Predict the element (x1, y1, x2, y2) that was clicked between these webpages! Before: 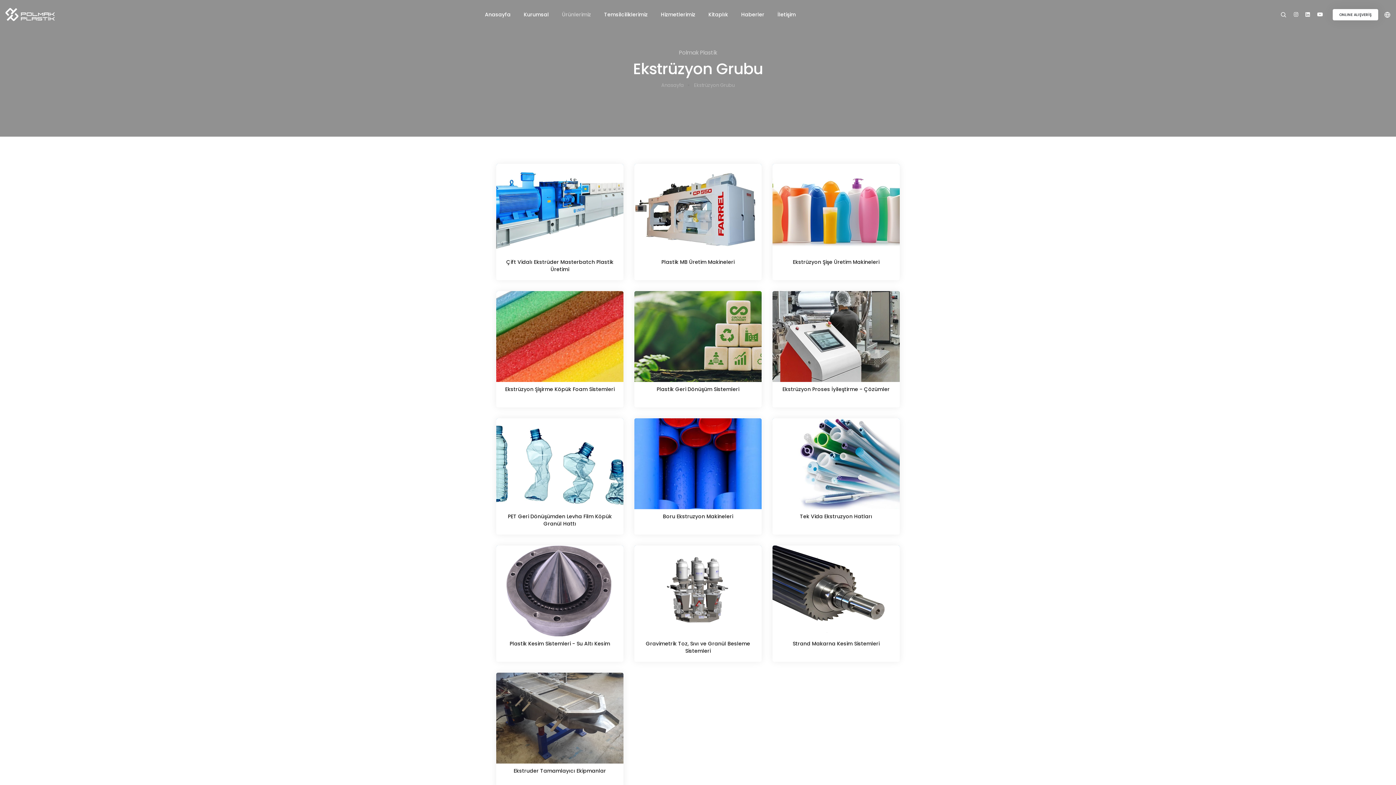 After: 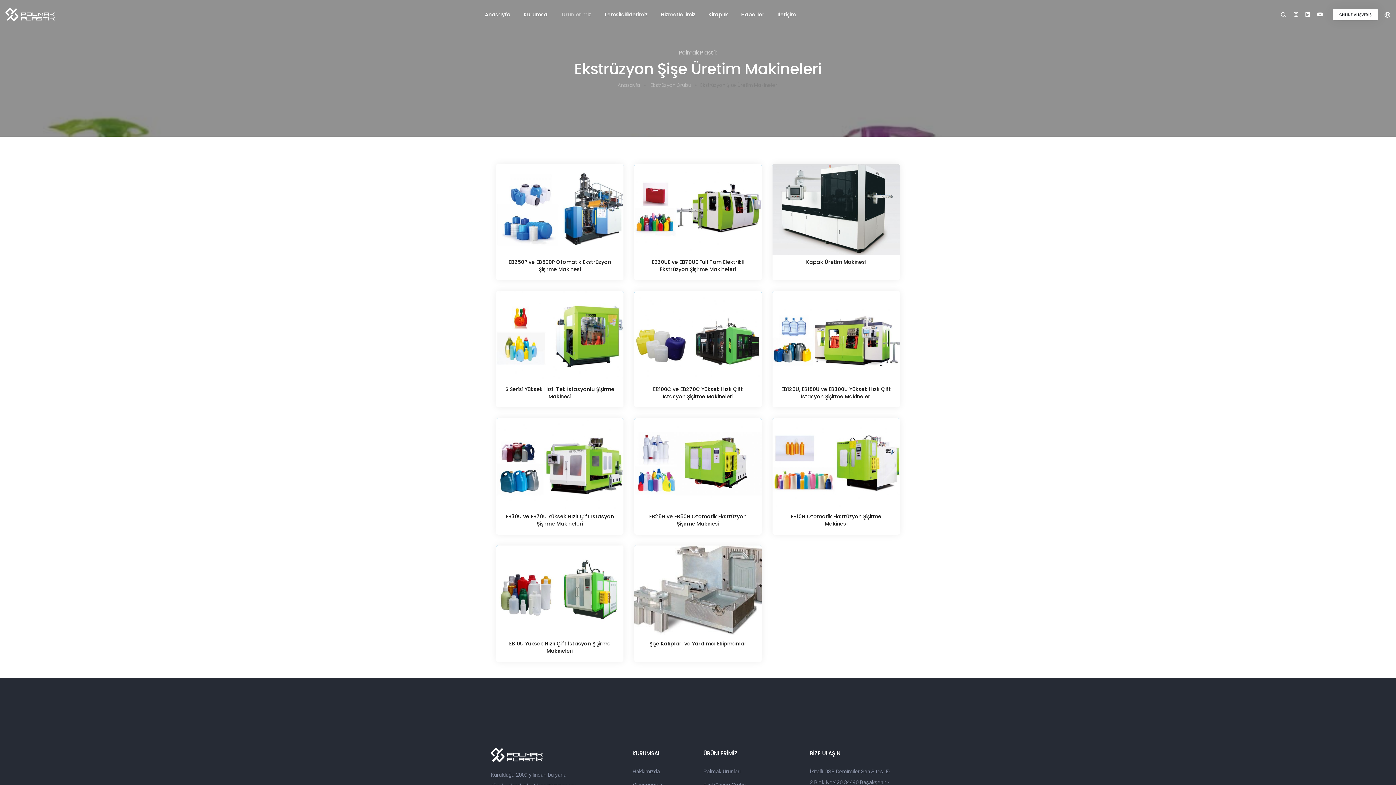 Action: bbox: (772, 164, 899, 280) label: Ekstrüzyon Şişe Üretim Makineleri